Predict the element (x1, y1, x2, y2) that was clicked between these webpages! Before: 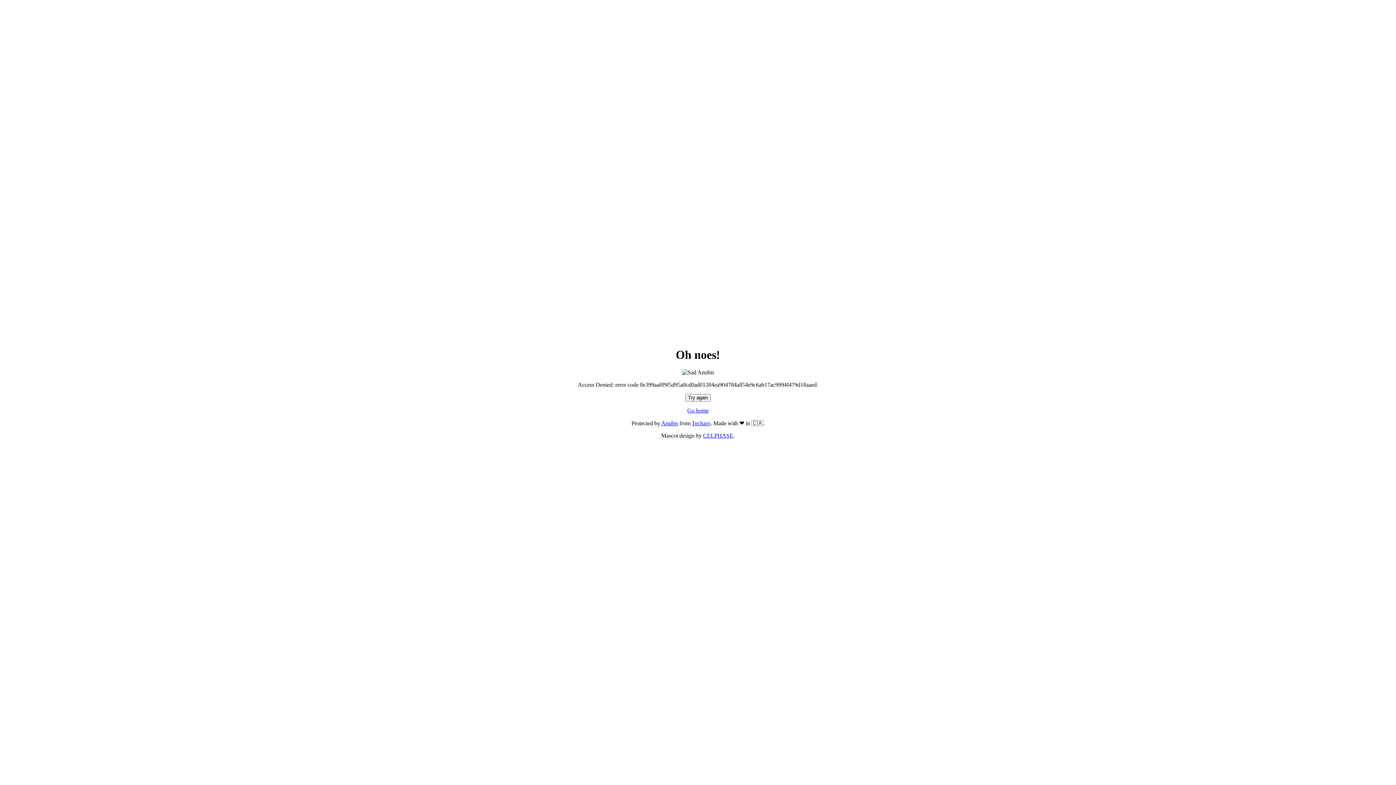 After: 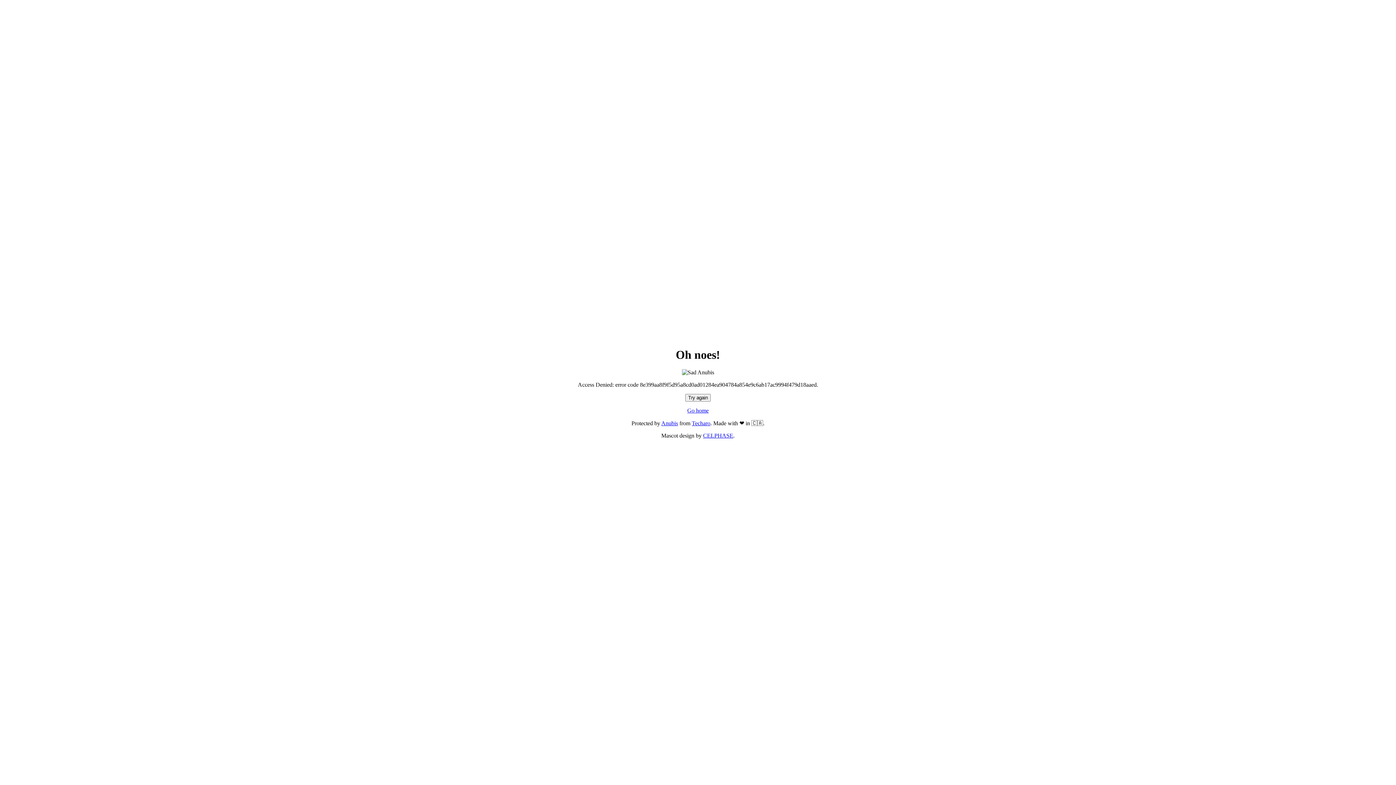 Action: bbox: (685, 394, 710, 401) label: Try again